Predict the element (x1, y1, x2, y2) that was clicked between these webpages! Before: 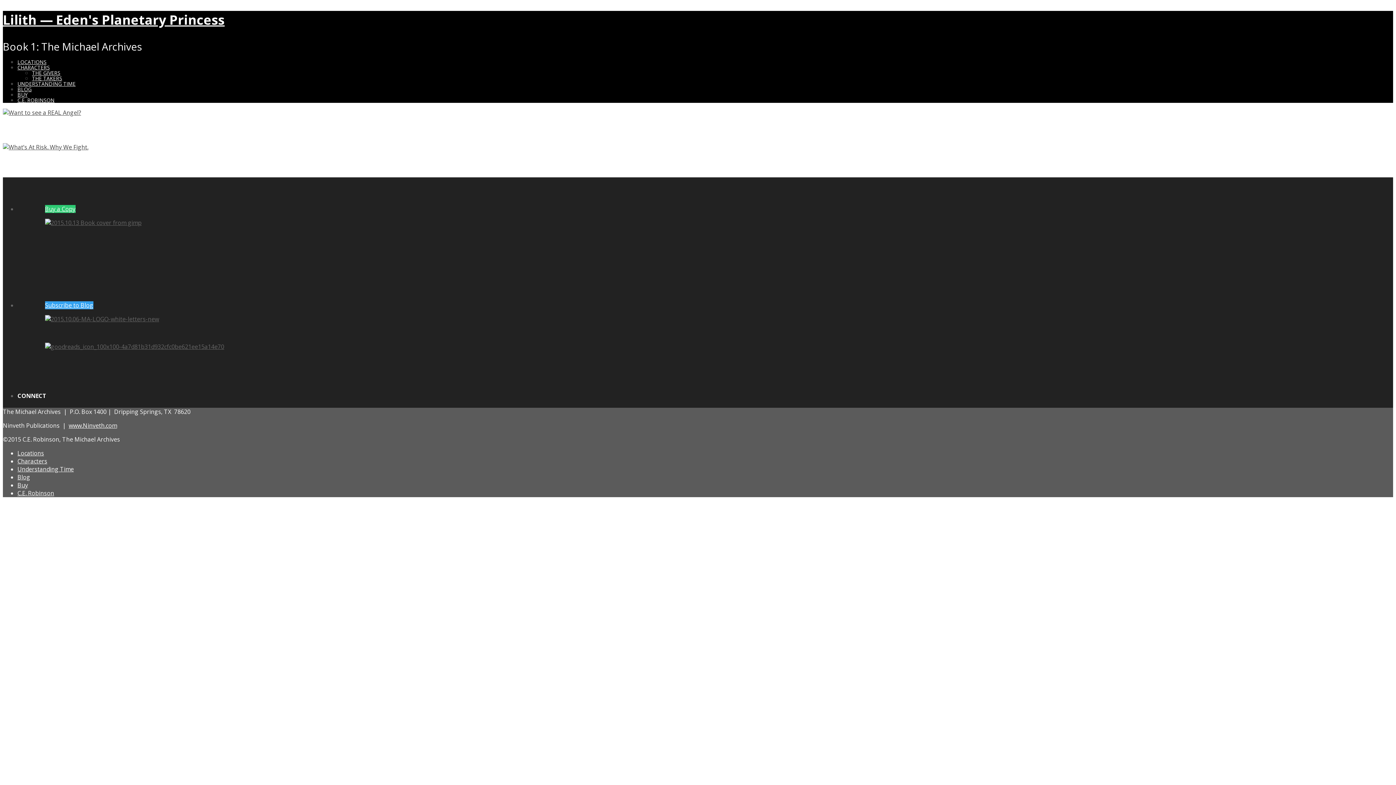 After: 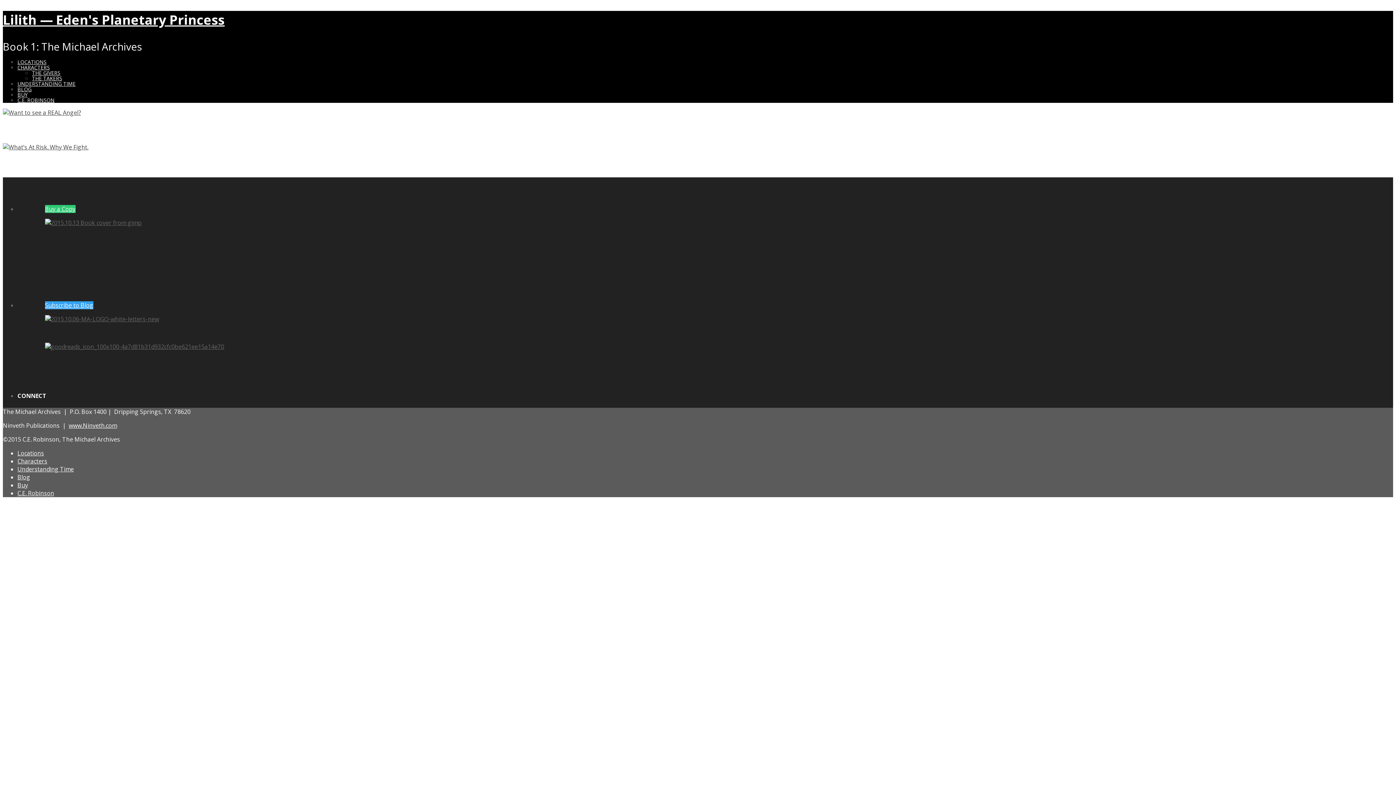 Action: bbox: (68, 421, 117, 429) label: www.Ninveth.com